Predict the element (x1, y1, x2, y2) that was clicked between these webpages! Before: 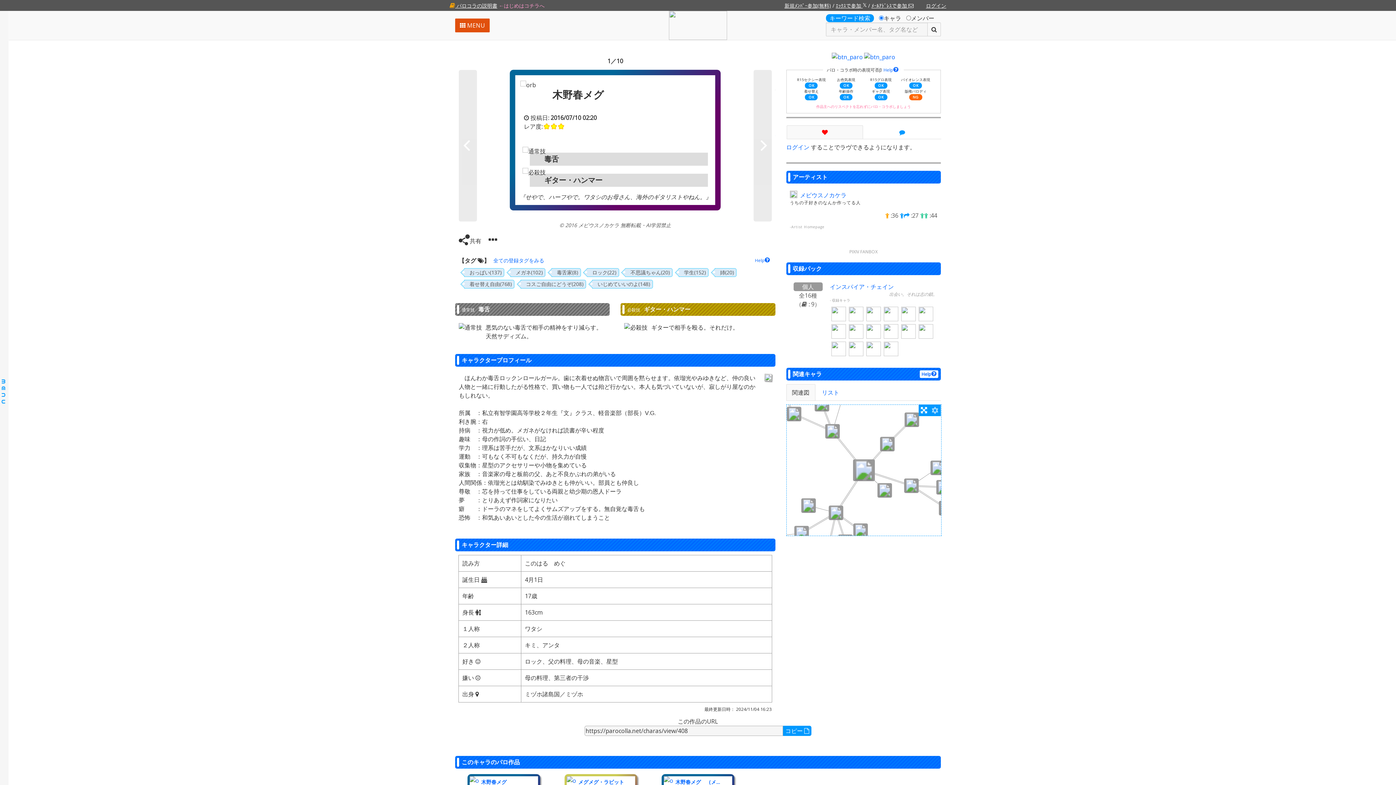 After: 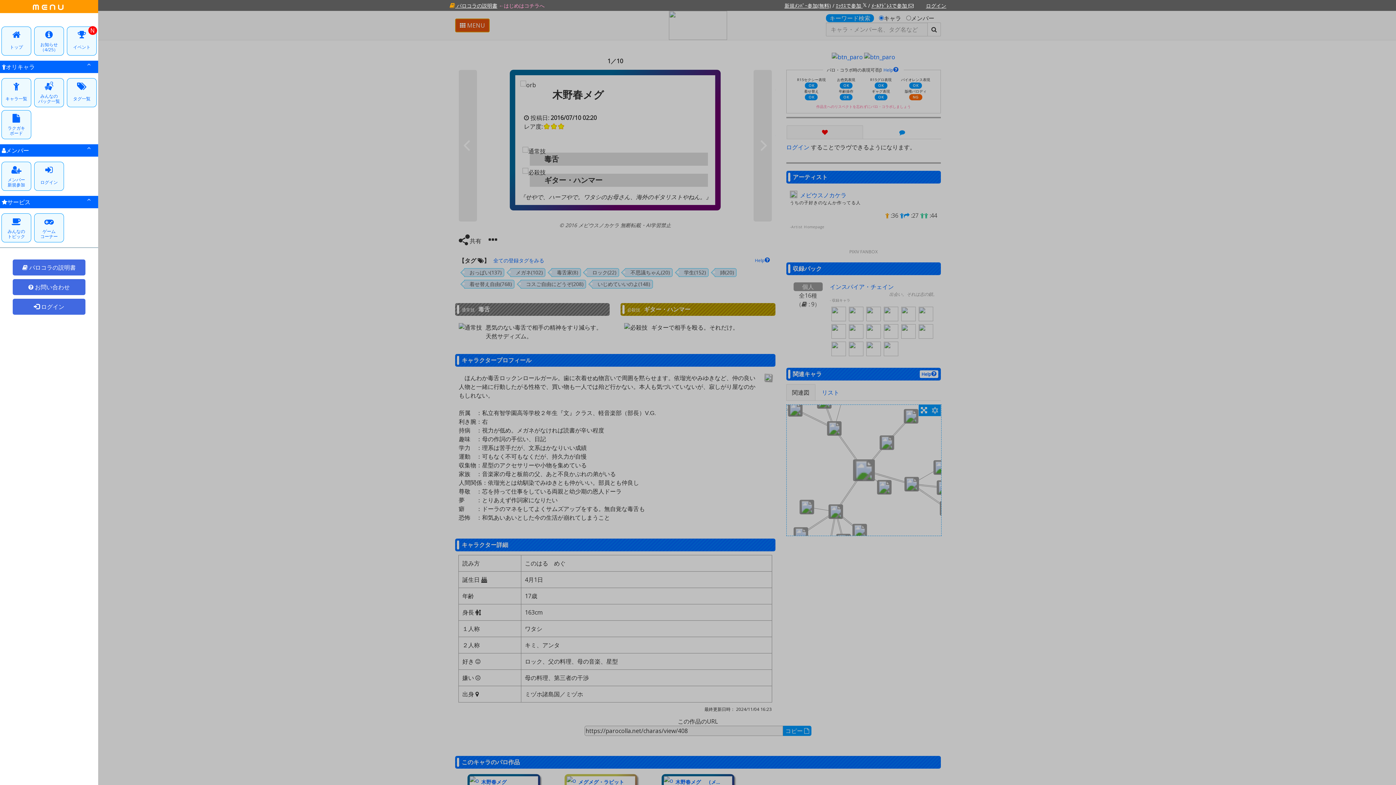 Action: label:  MENU bbox: (455, 18, 489, 32)